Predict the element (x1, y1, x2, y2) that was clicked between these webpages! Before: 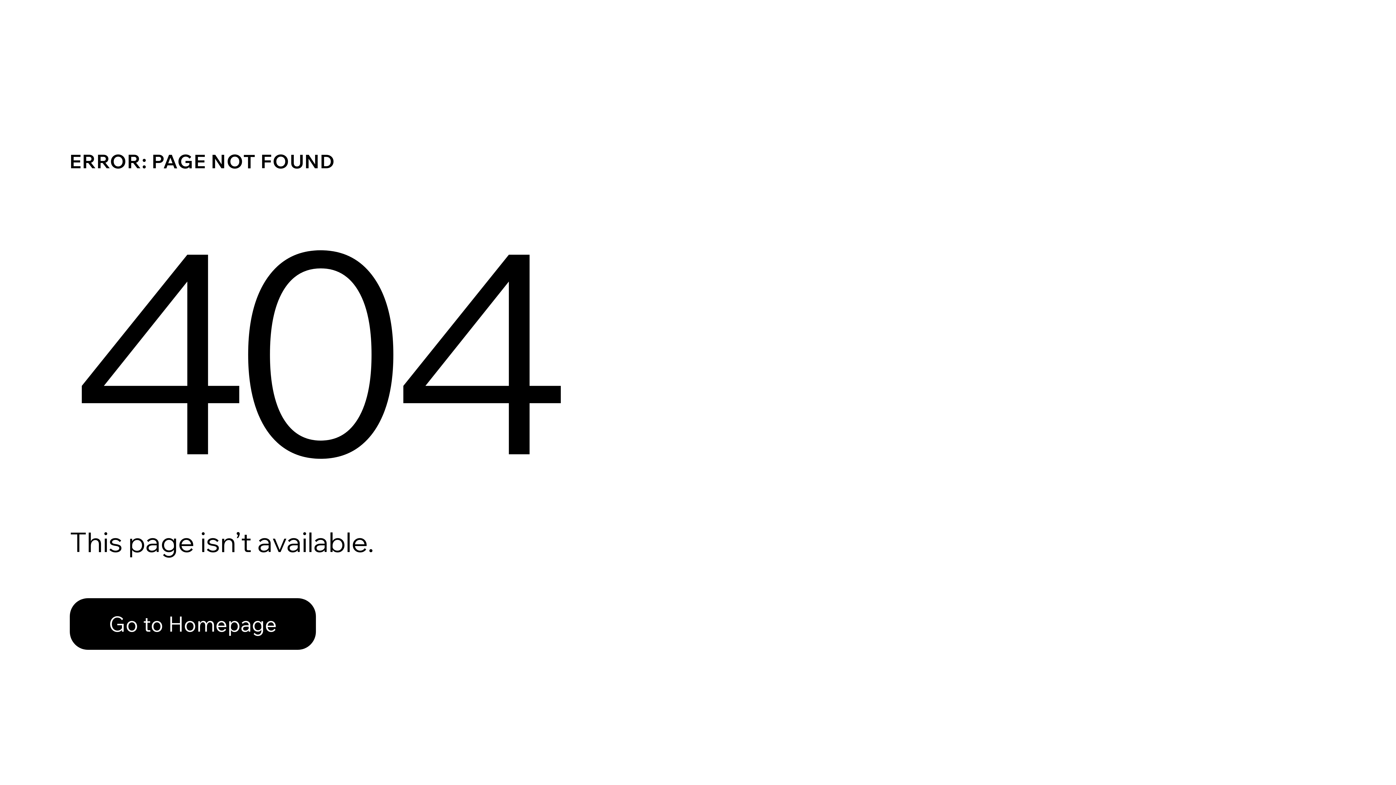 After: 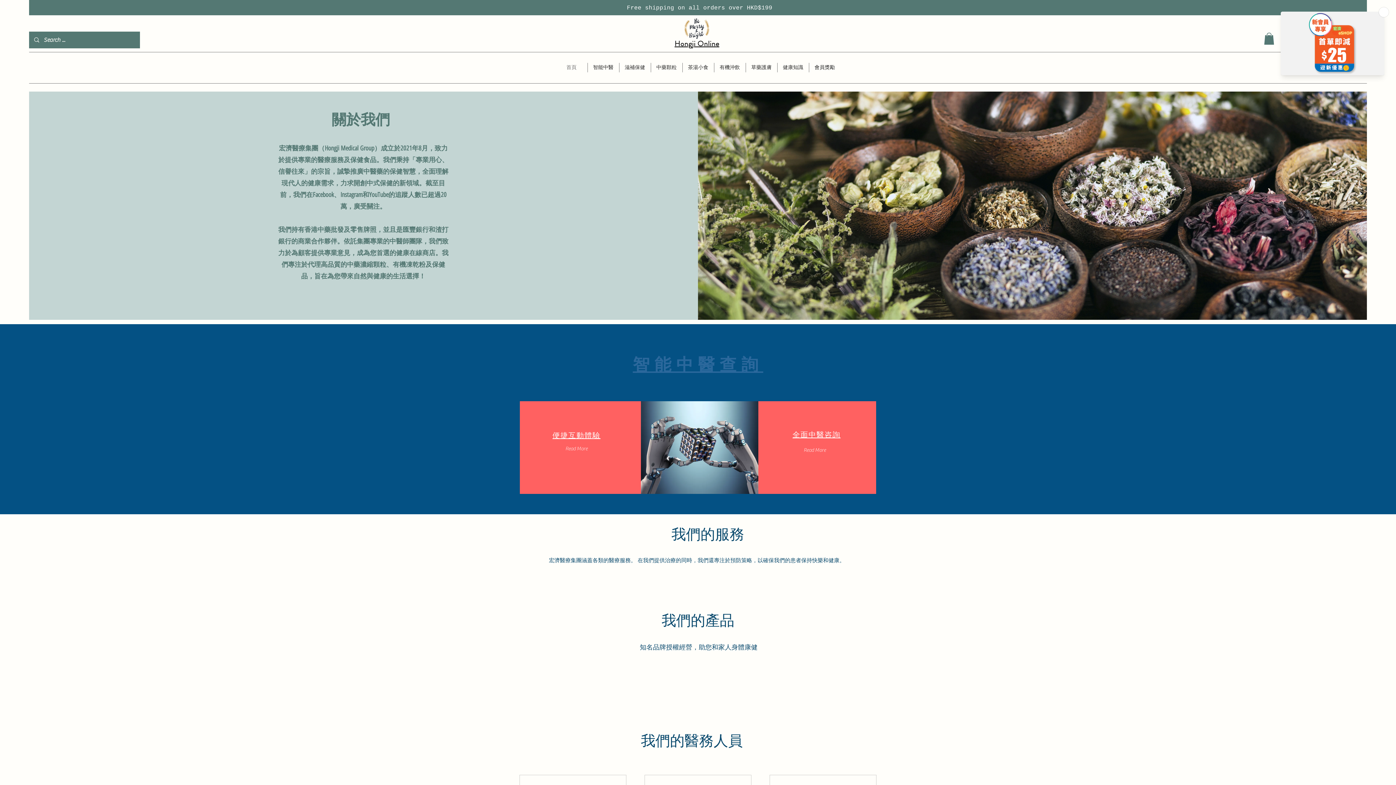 Action: label: Go to Homepage bbox: (69, 598, 316, 650)